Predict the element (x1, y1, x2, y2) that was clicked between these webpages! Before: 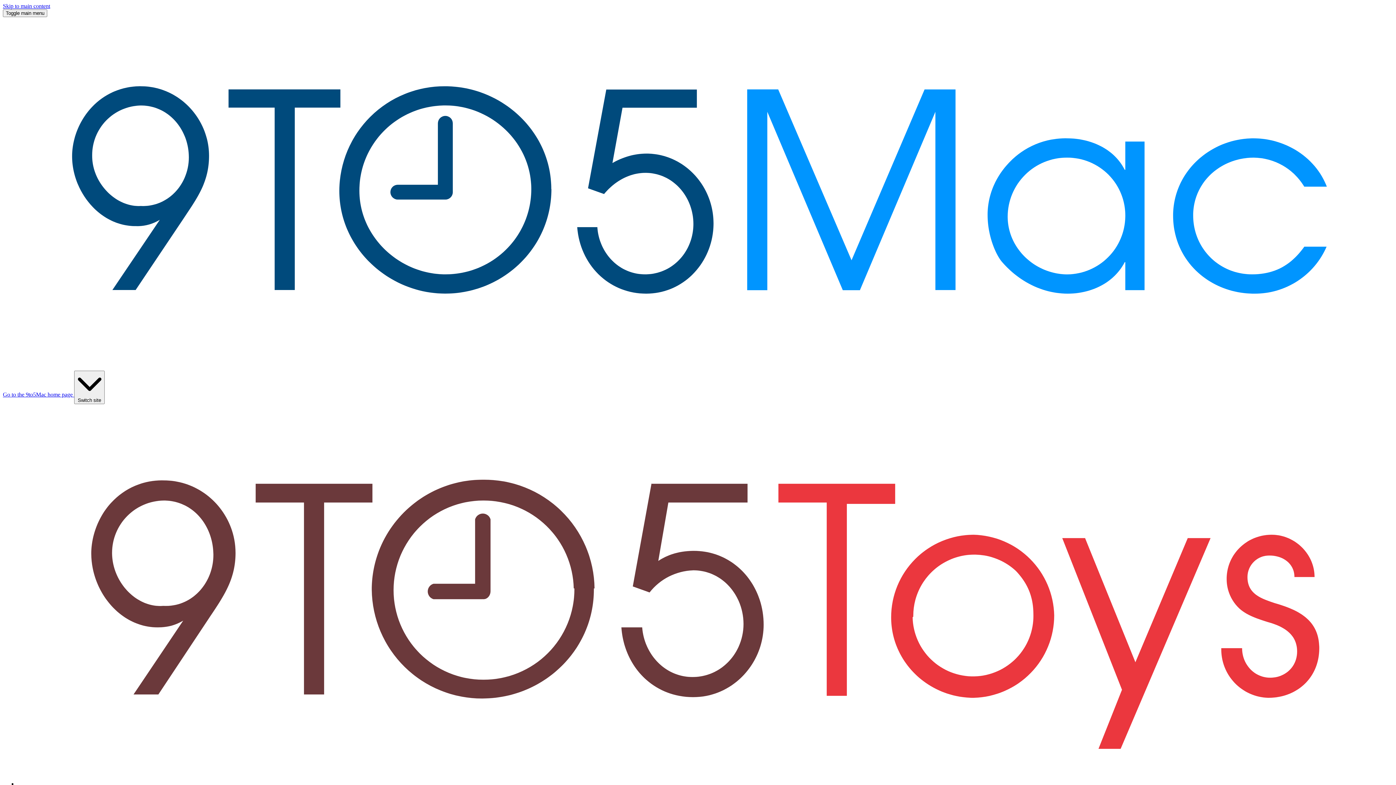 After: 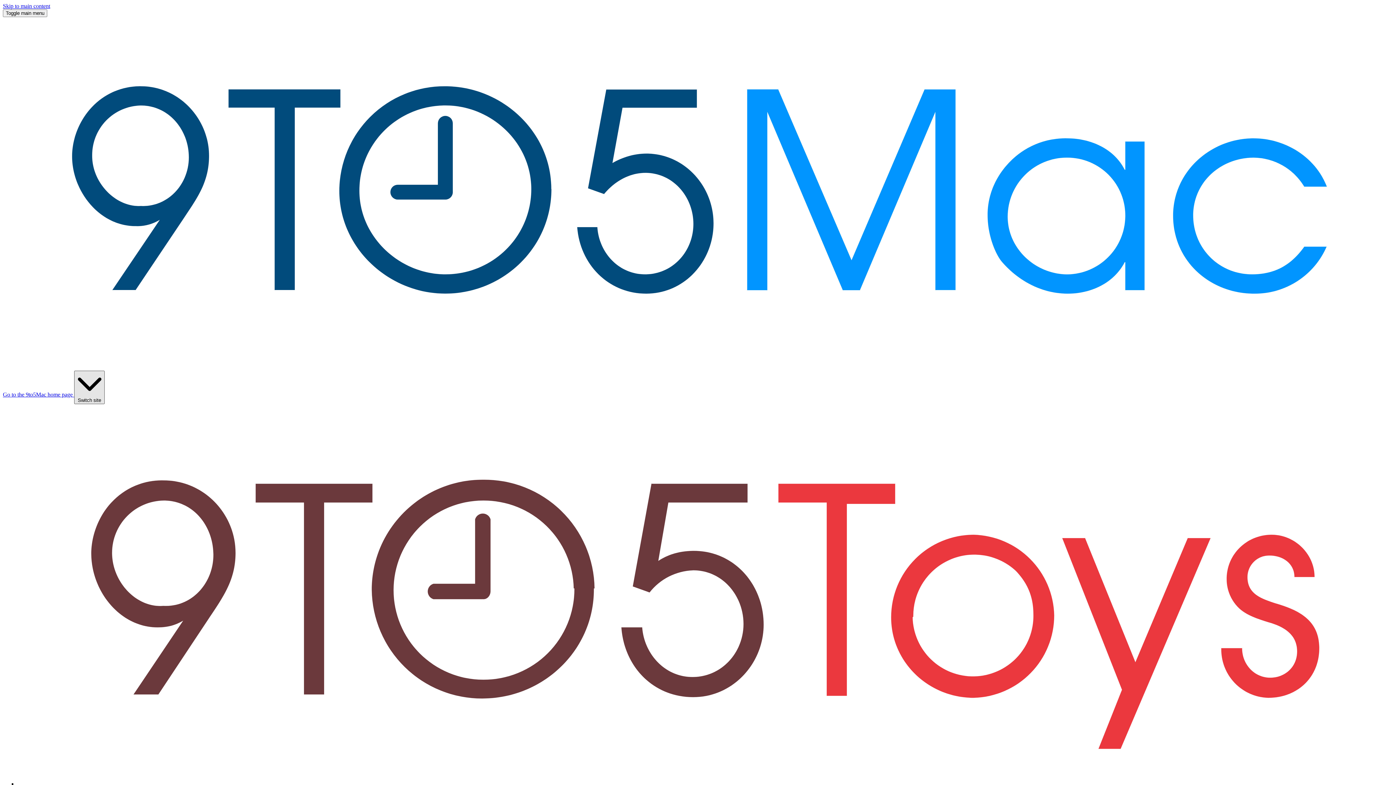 Action: label:  Switch site bbox: (74, 370, 104, 404)